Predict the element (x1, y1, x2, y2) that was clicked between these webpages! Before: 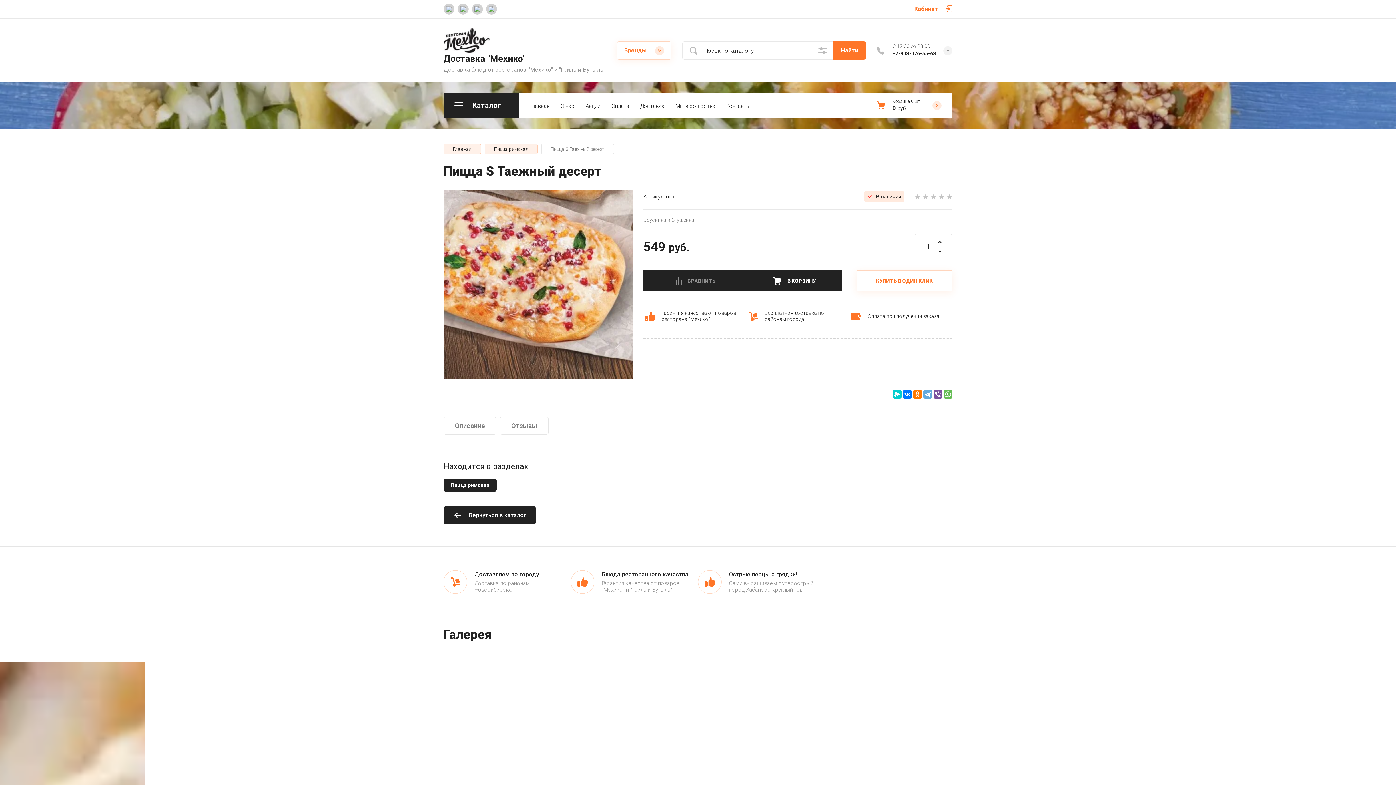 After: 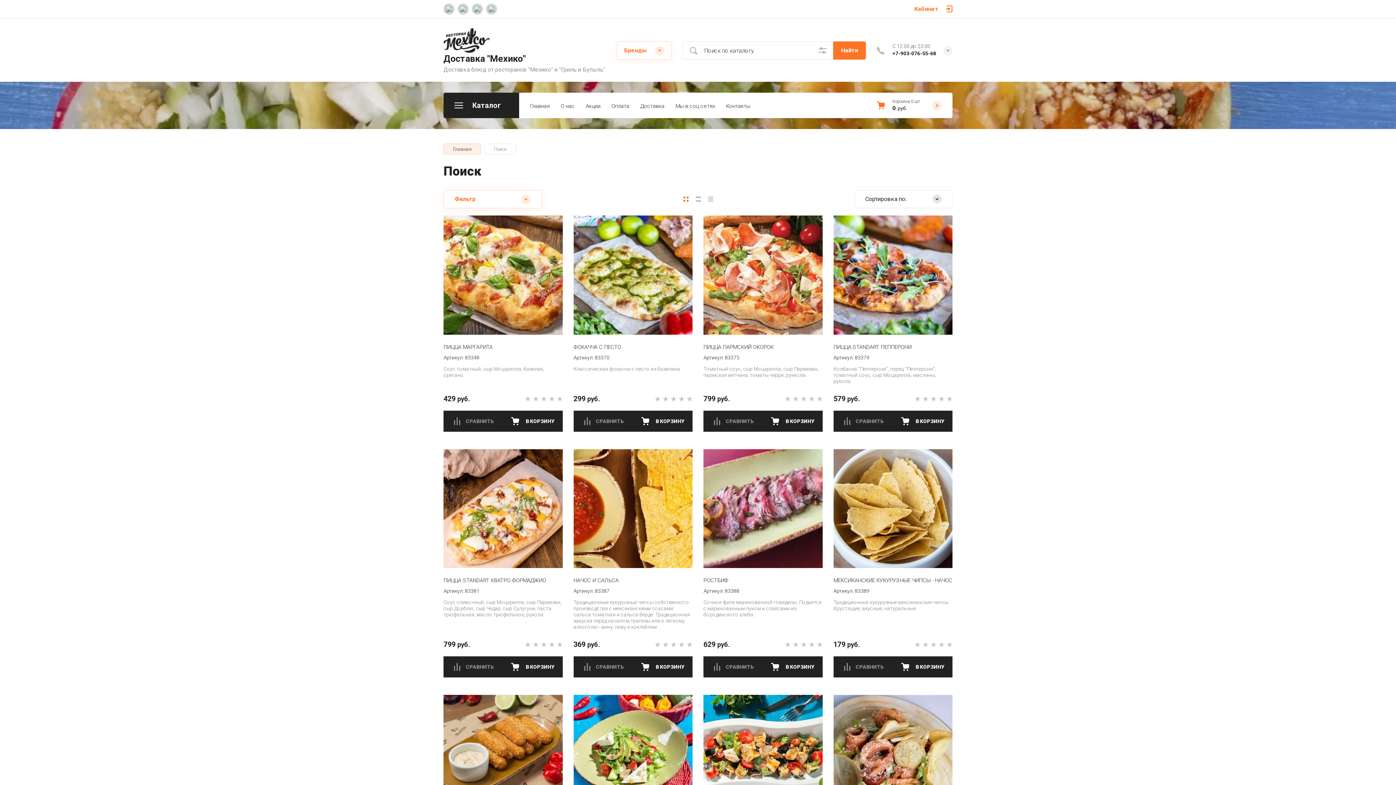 Action: bbox: (833, 41, 866, 59) label: Найти